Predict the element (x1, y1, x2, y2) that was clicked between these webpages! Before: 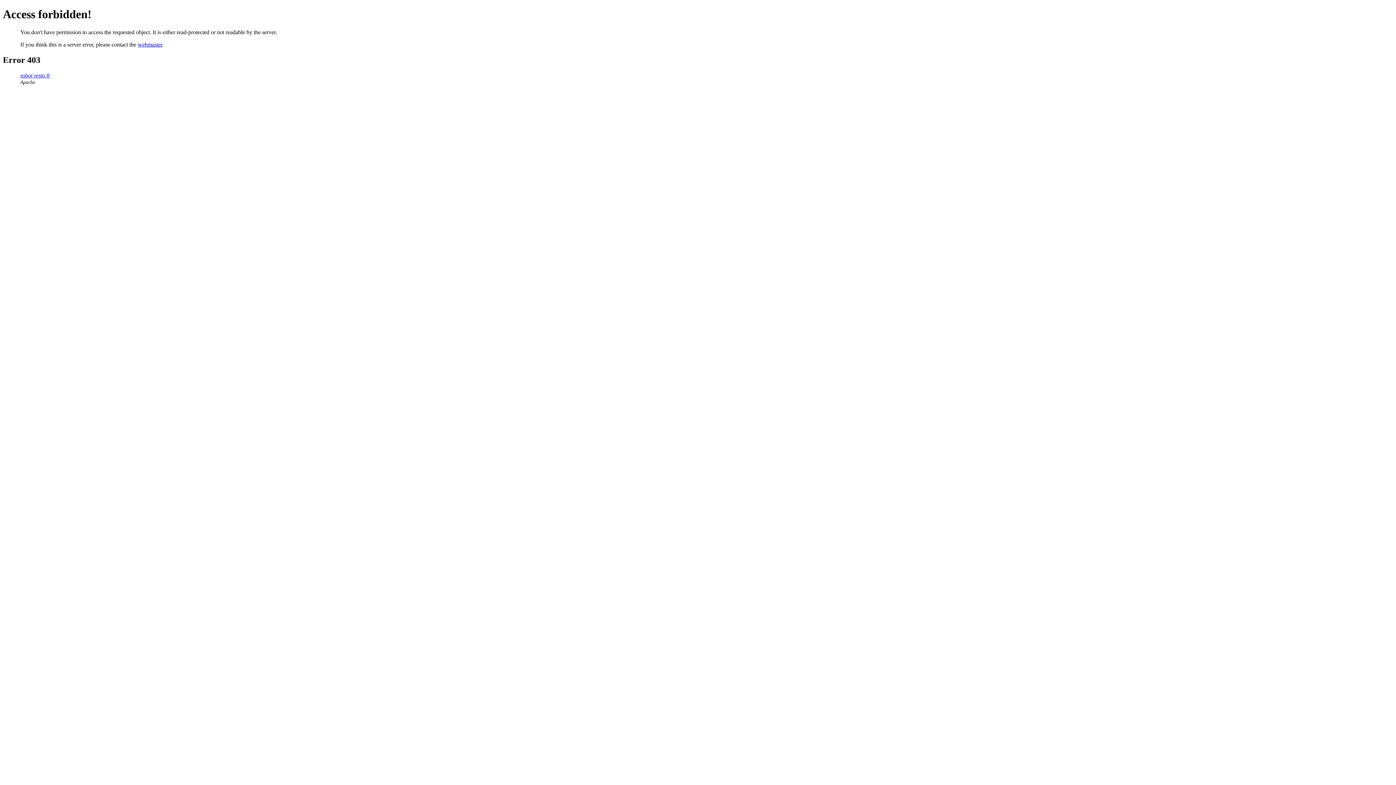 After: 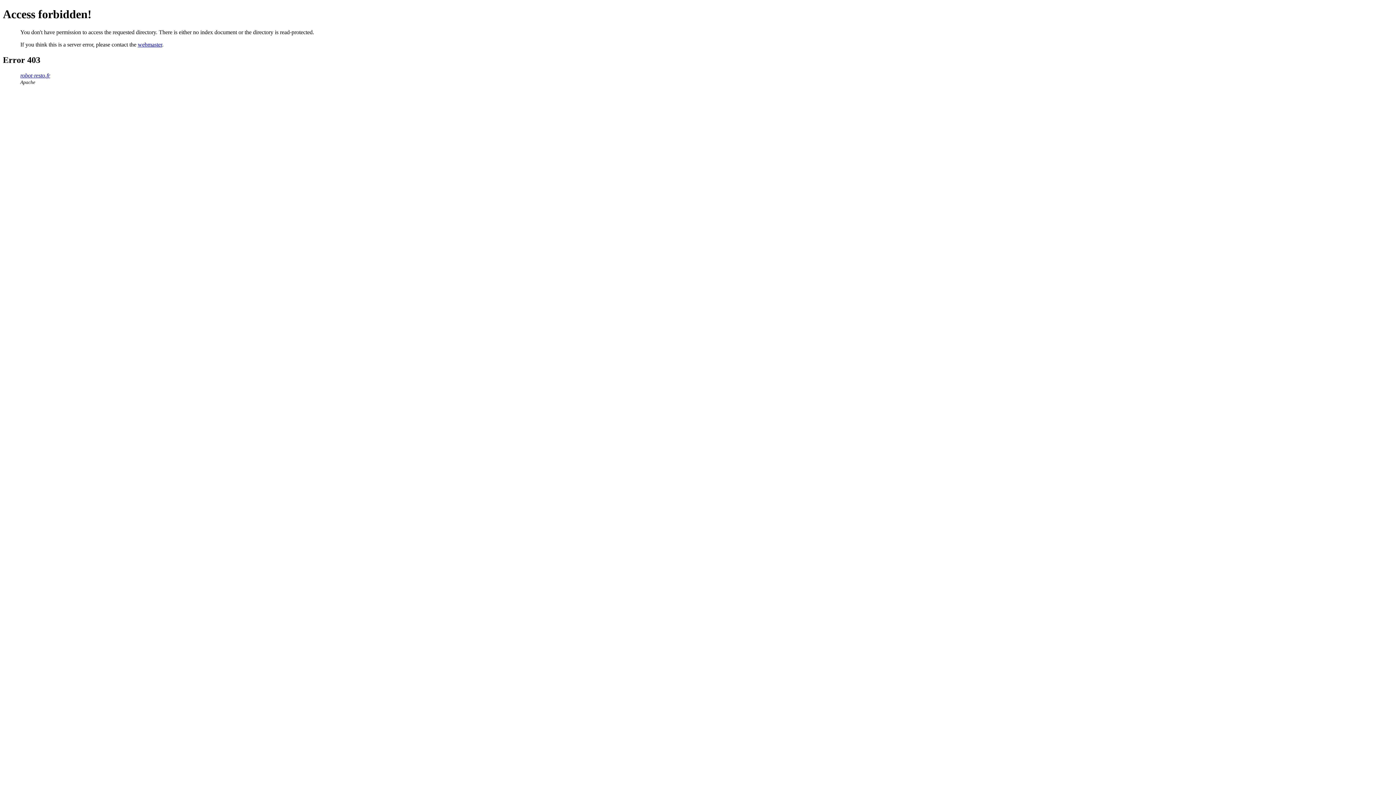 Action: label: robot-resto.fr bbox: (20, 72, 50, 78)